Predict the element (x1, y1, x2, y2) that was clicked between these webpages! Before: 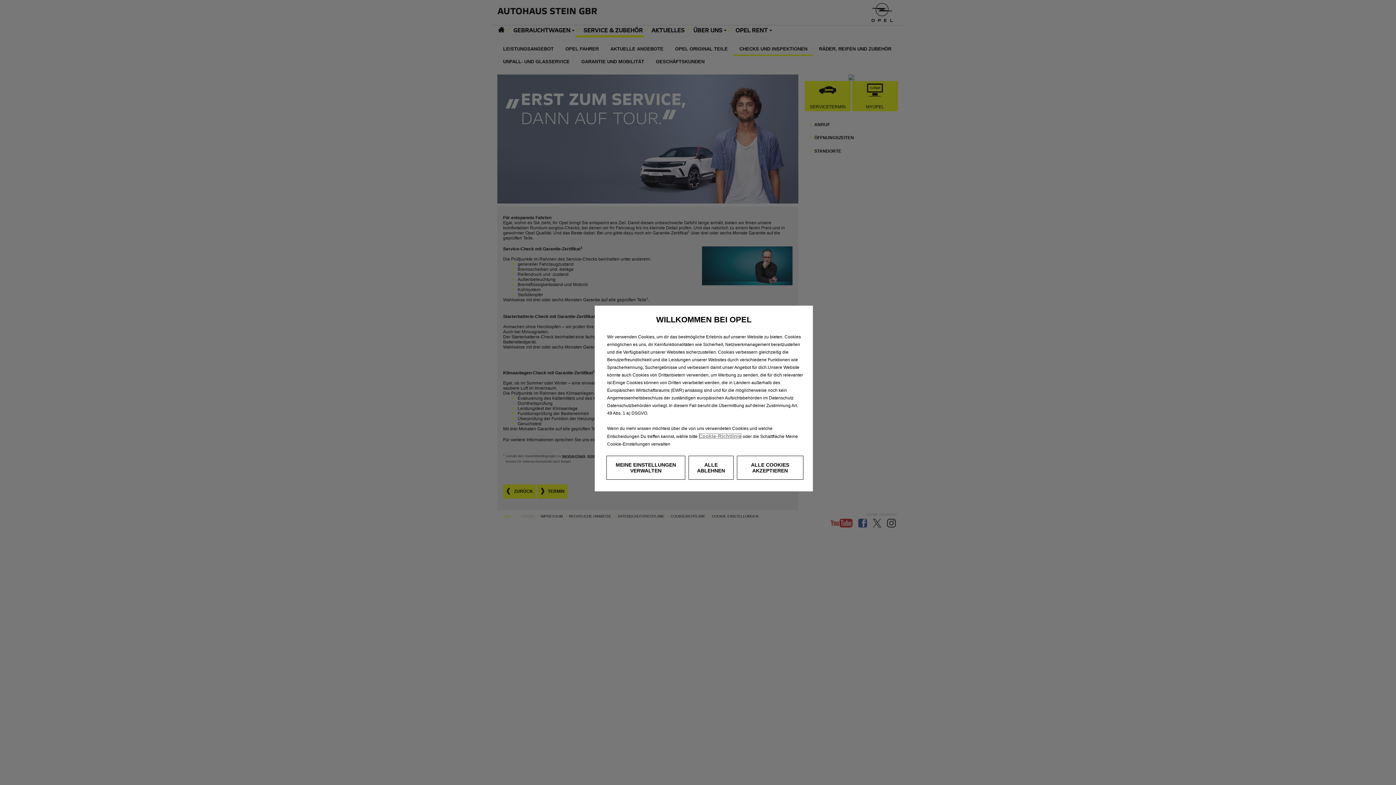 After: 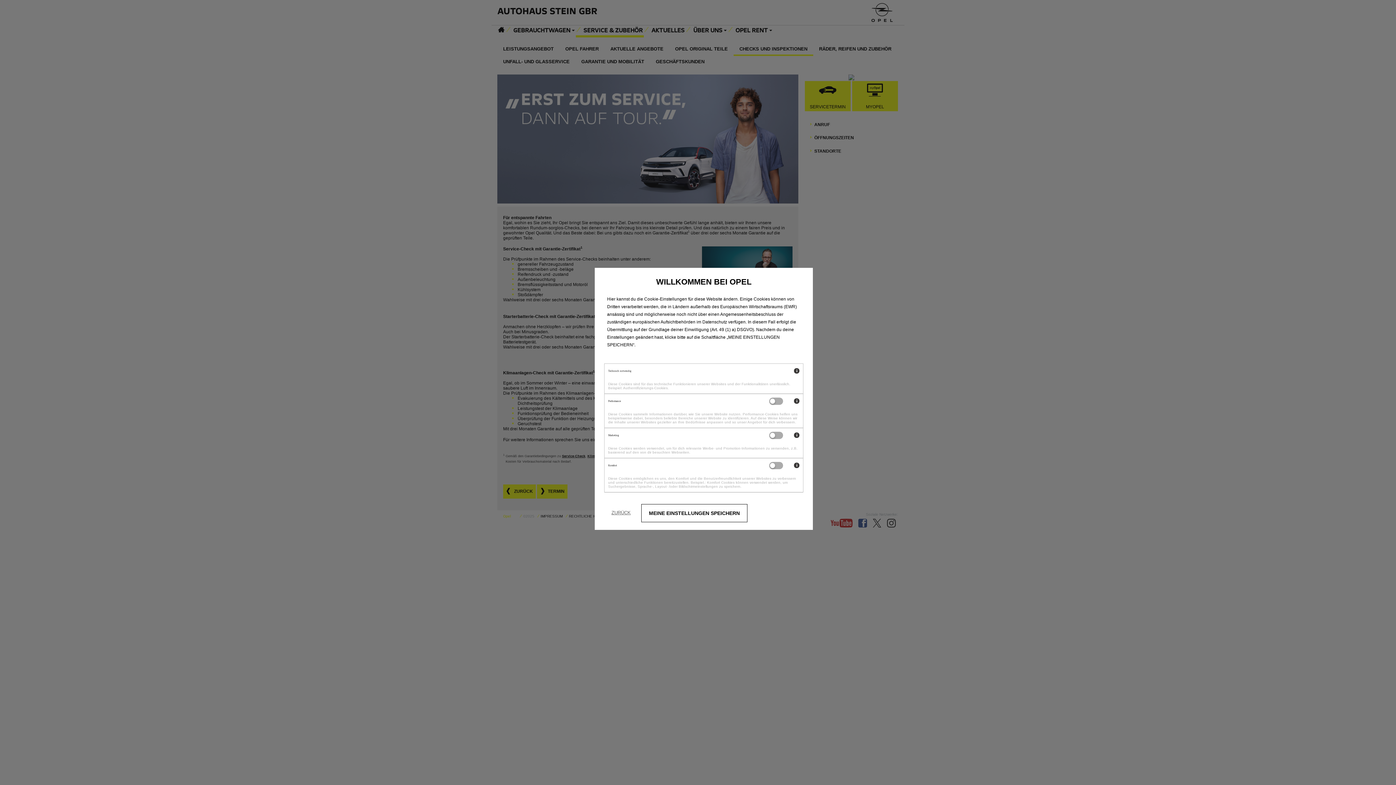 Action: label: MEINE EINSTELLUNGEN VERWALTEN bbox: (606, 456, 685, 480)